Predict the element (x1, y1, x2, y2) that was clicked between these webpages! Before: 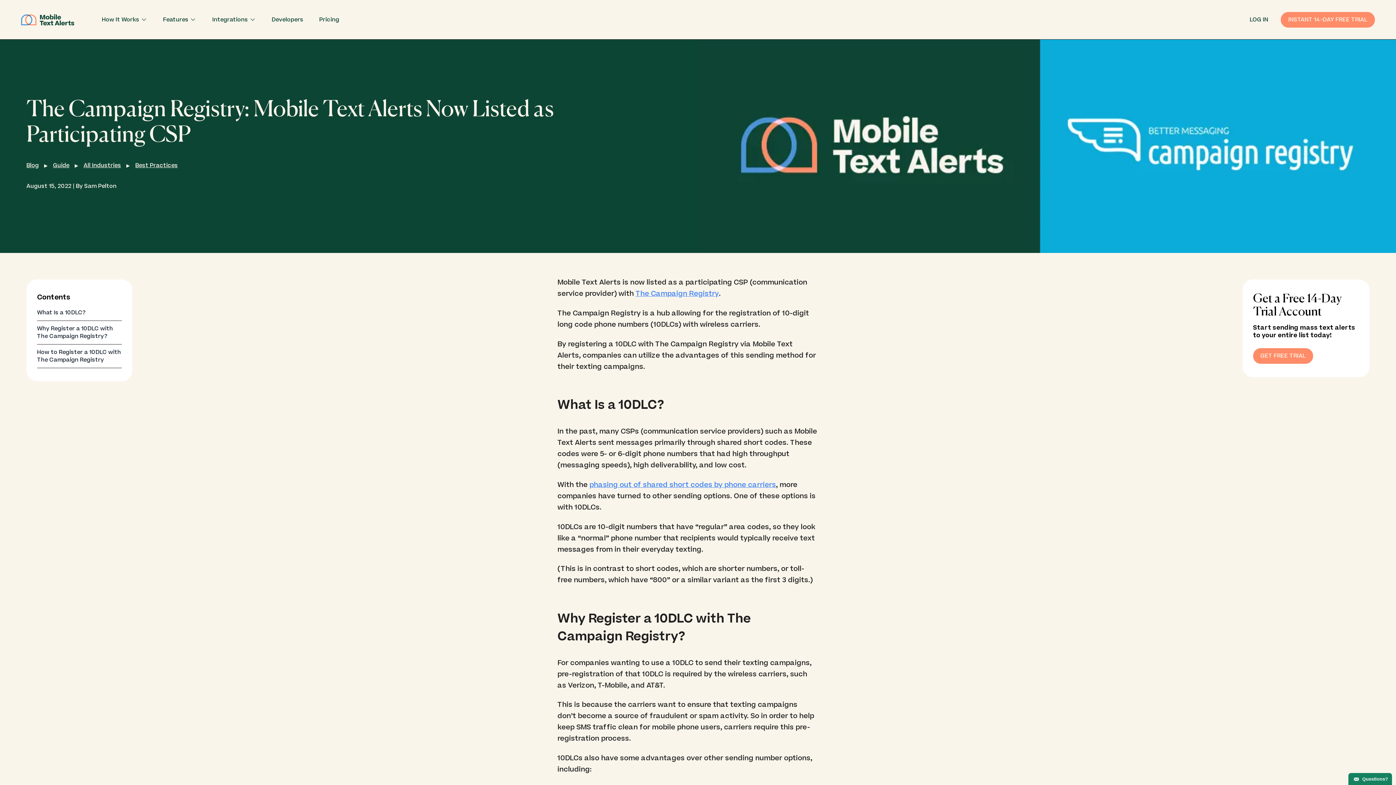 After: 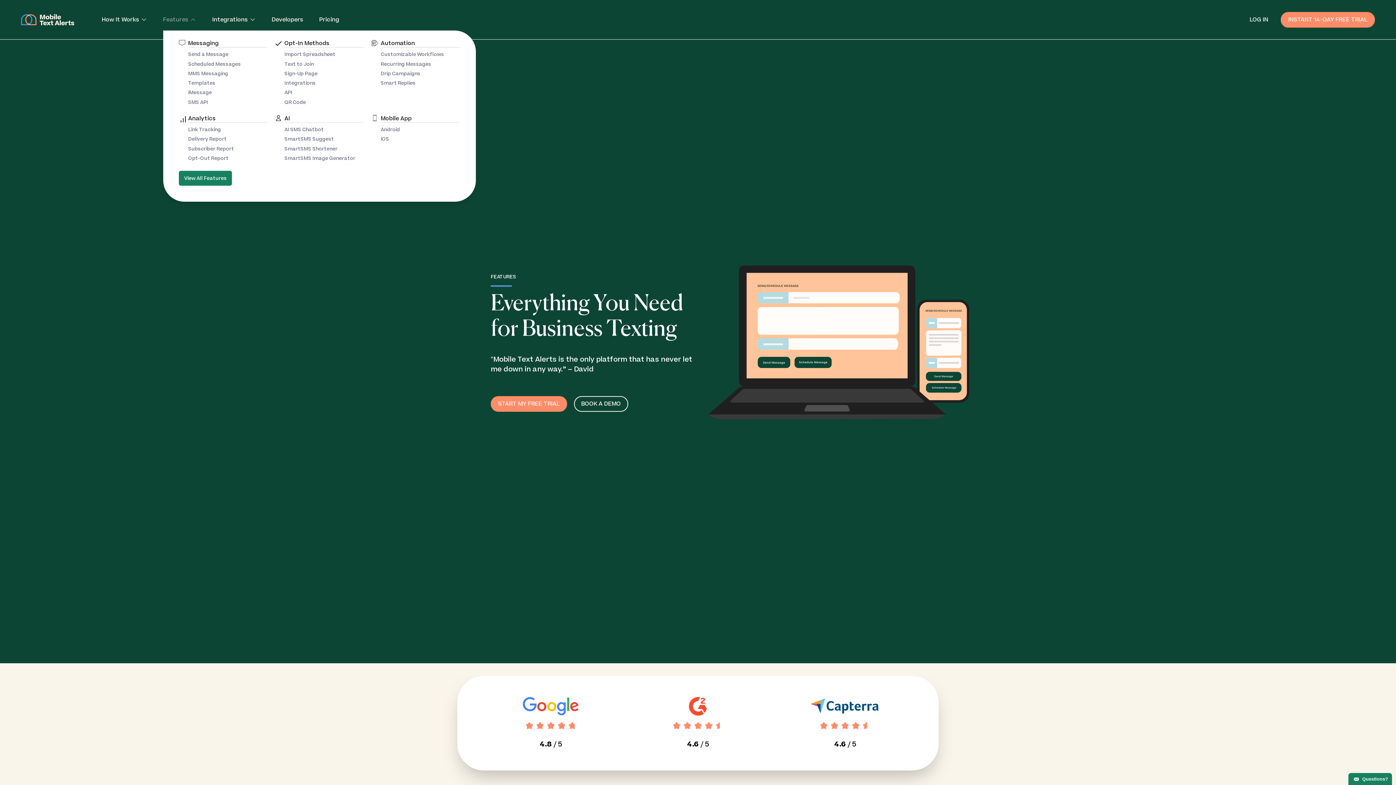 Action: bbox: (155, 15, 204, 23) label: Features